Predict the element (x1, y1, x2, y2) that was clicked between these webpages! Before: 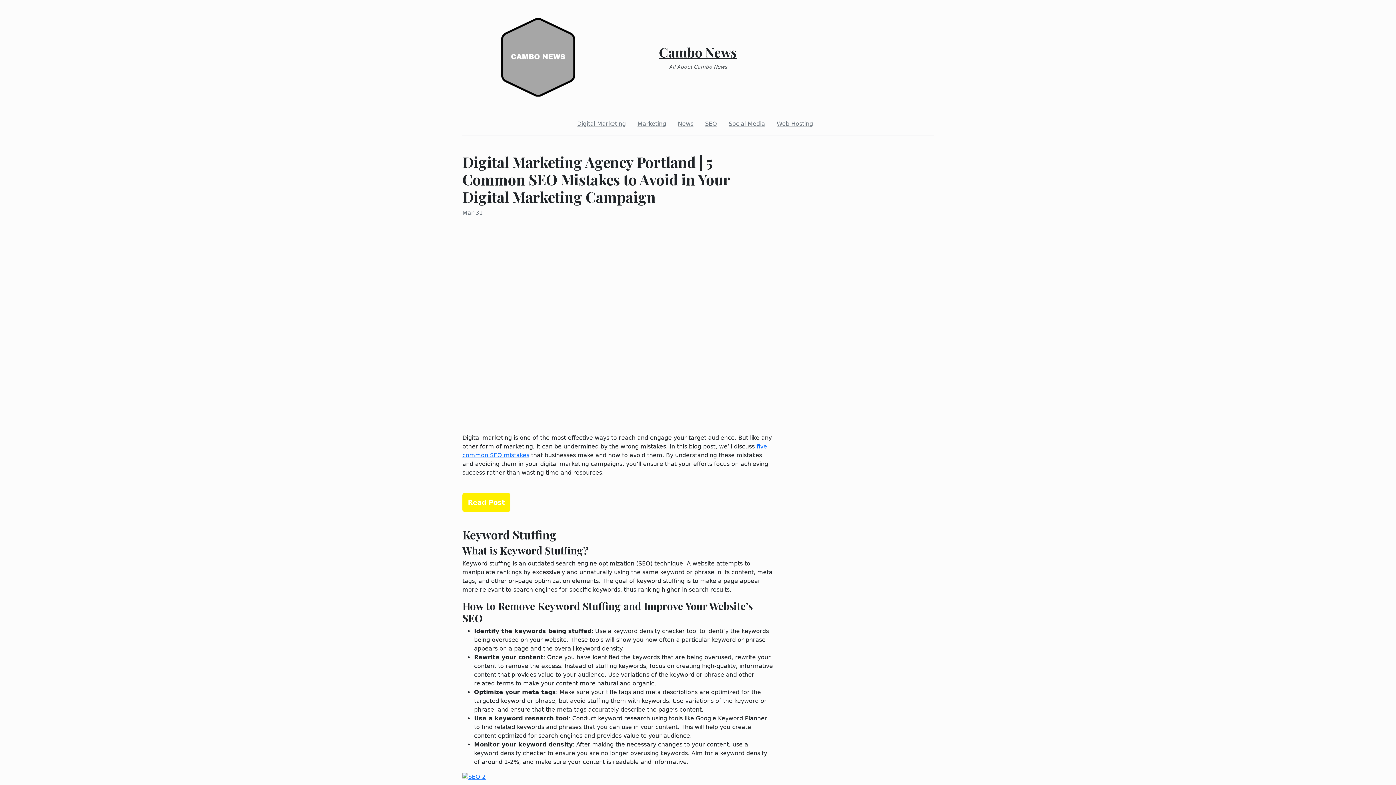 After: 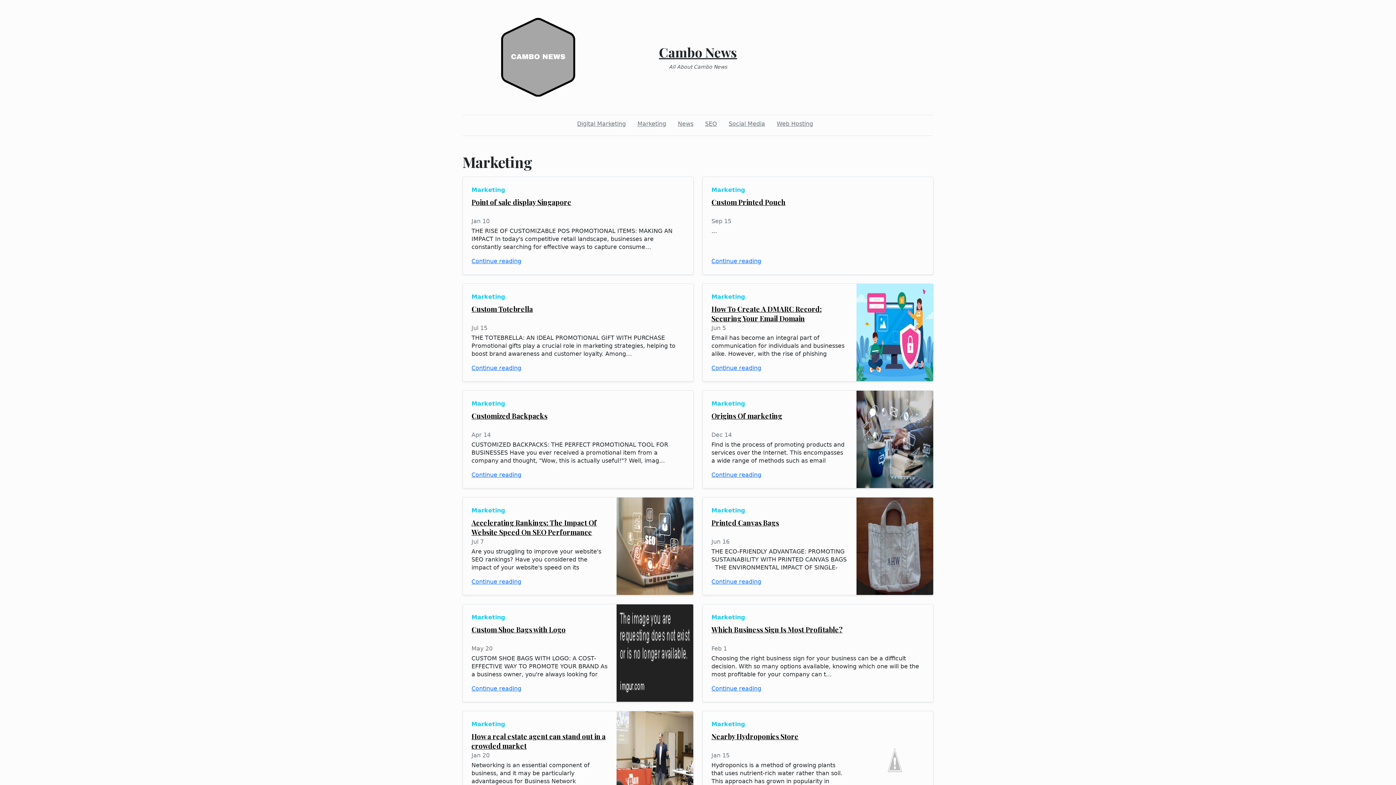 Action: label: Marketing bbox: (634, 116, 669, 131)